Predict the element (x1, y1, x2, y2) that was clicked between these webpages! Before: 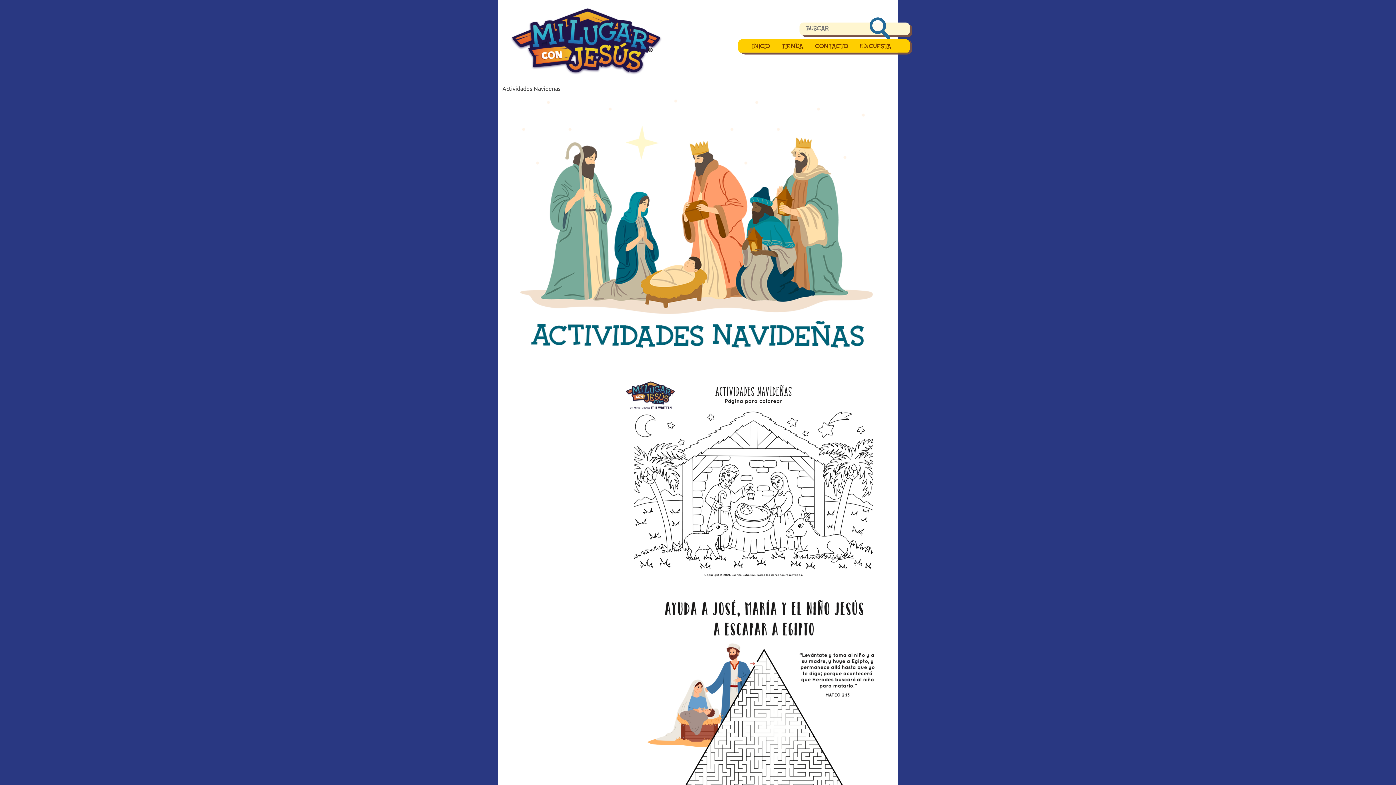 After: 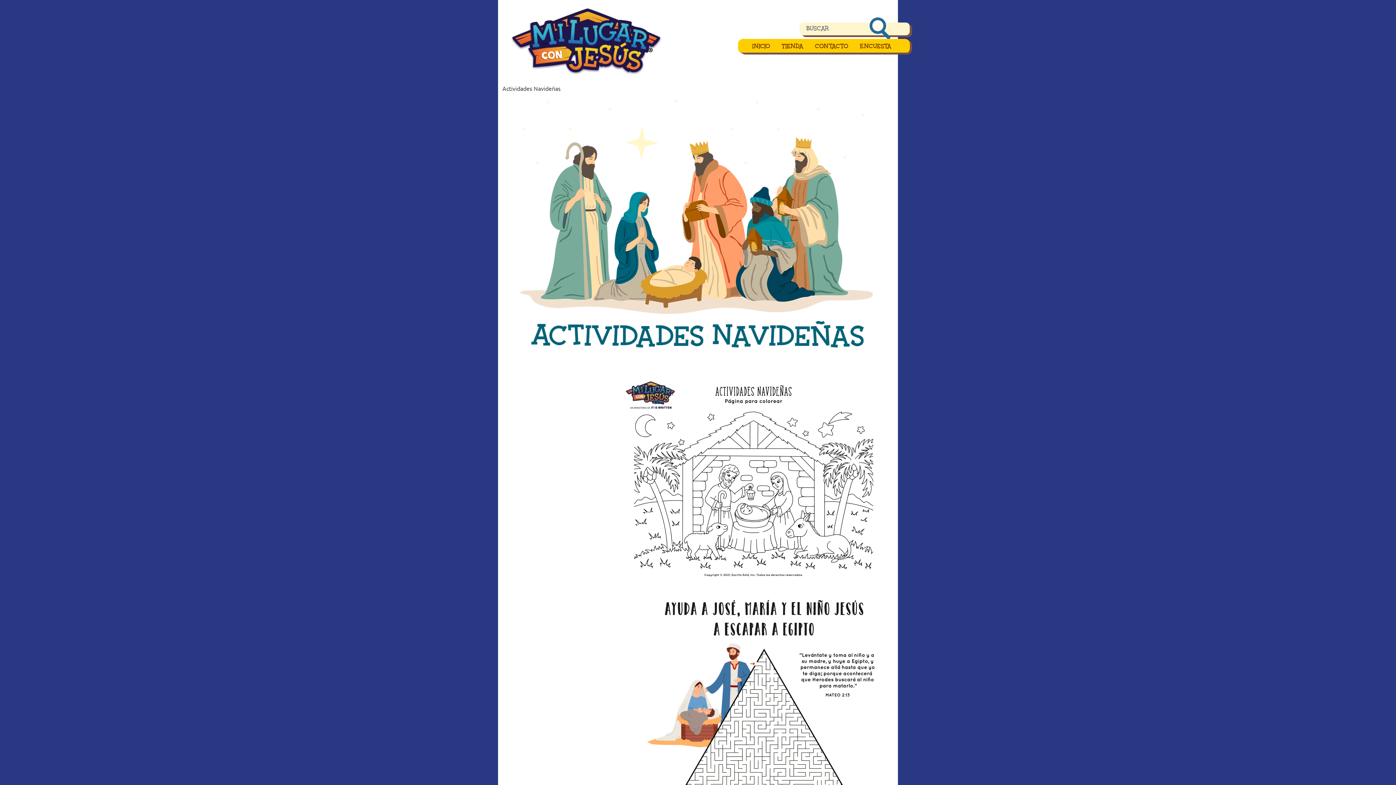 Action: bbox: (614, 578, 893, 586)